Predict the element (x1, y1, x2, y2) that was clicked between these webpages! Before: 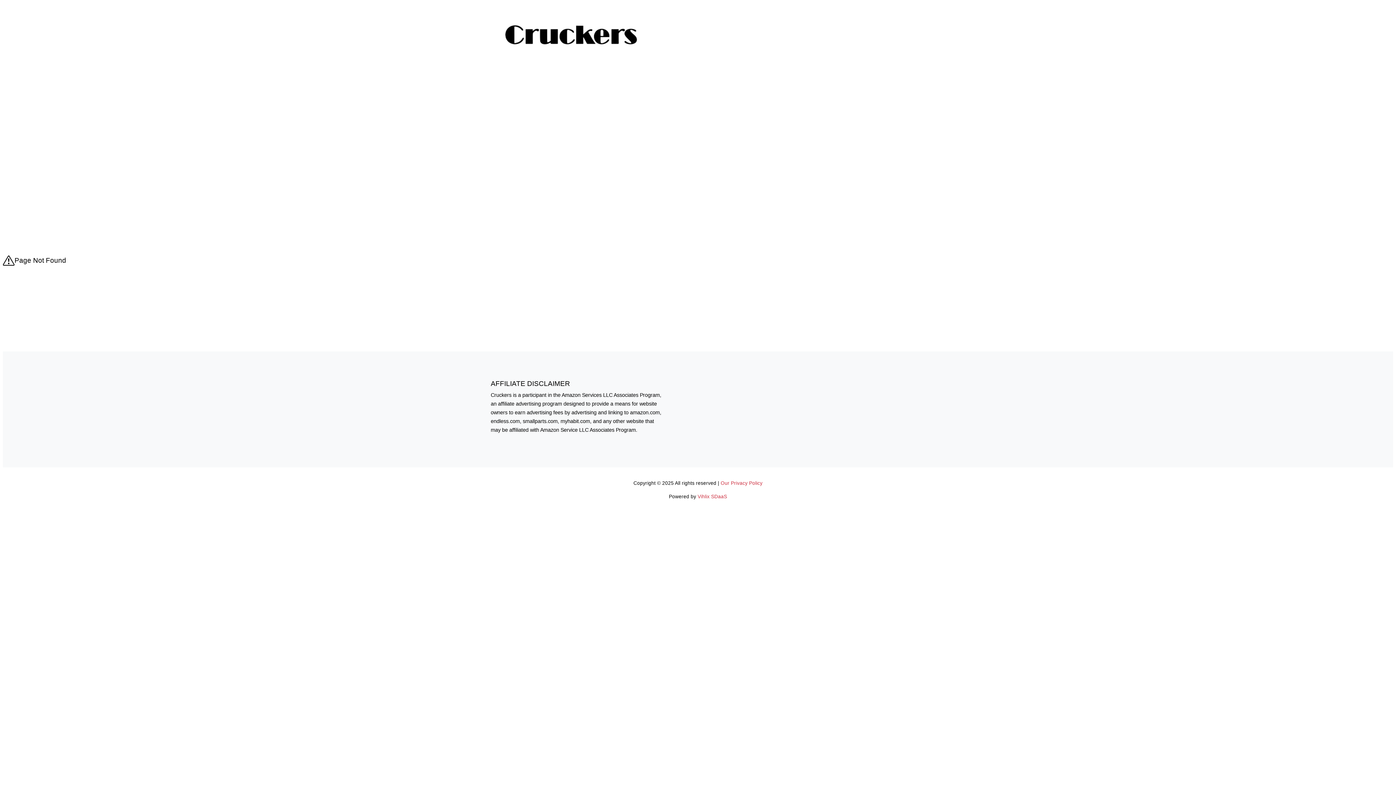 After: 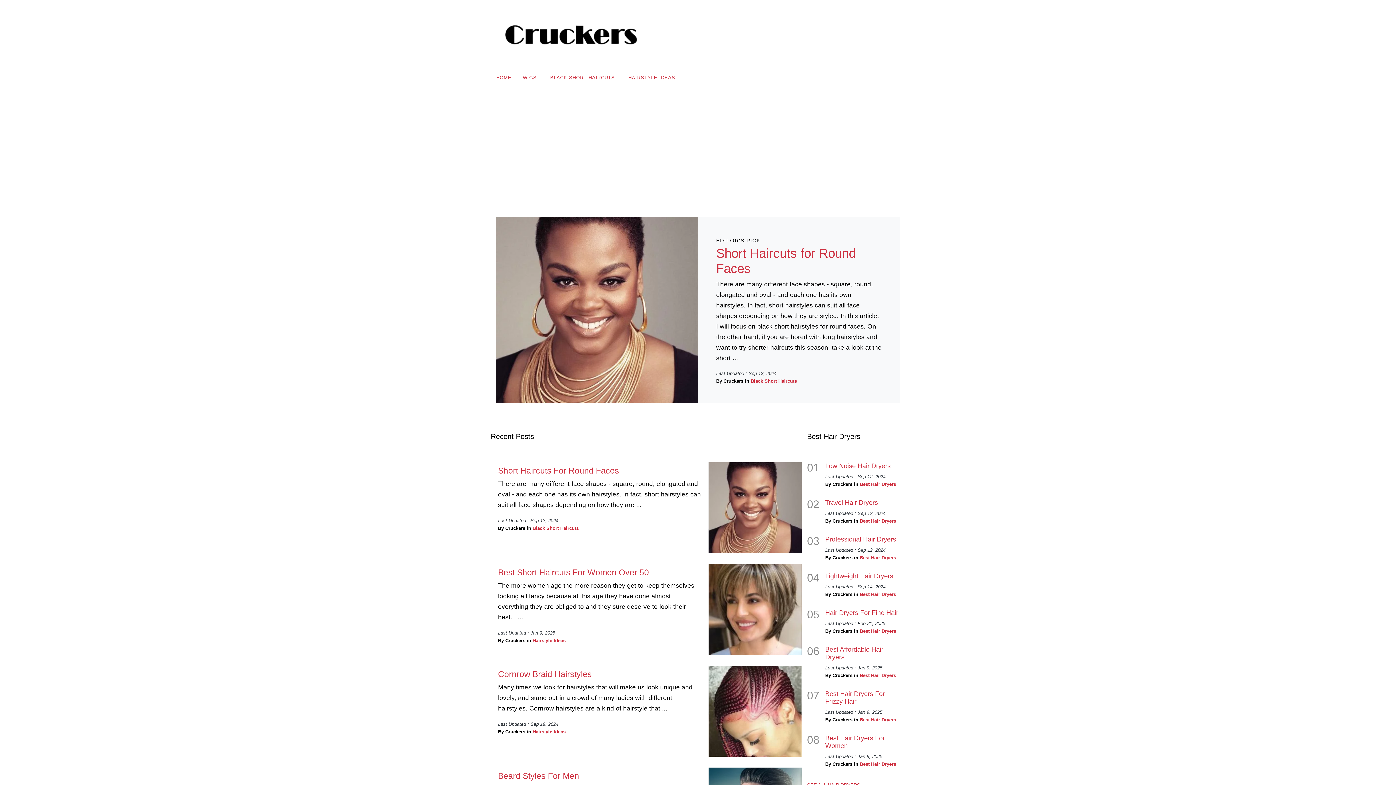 Action: bbox: (496, 13, 692, 57)